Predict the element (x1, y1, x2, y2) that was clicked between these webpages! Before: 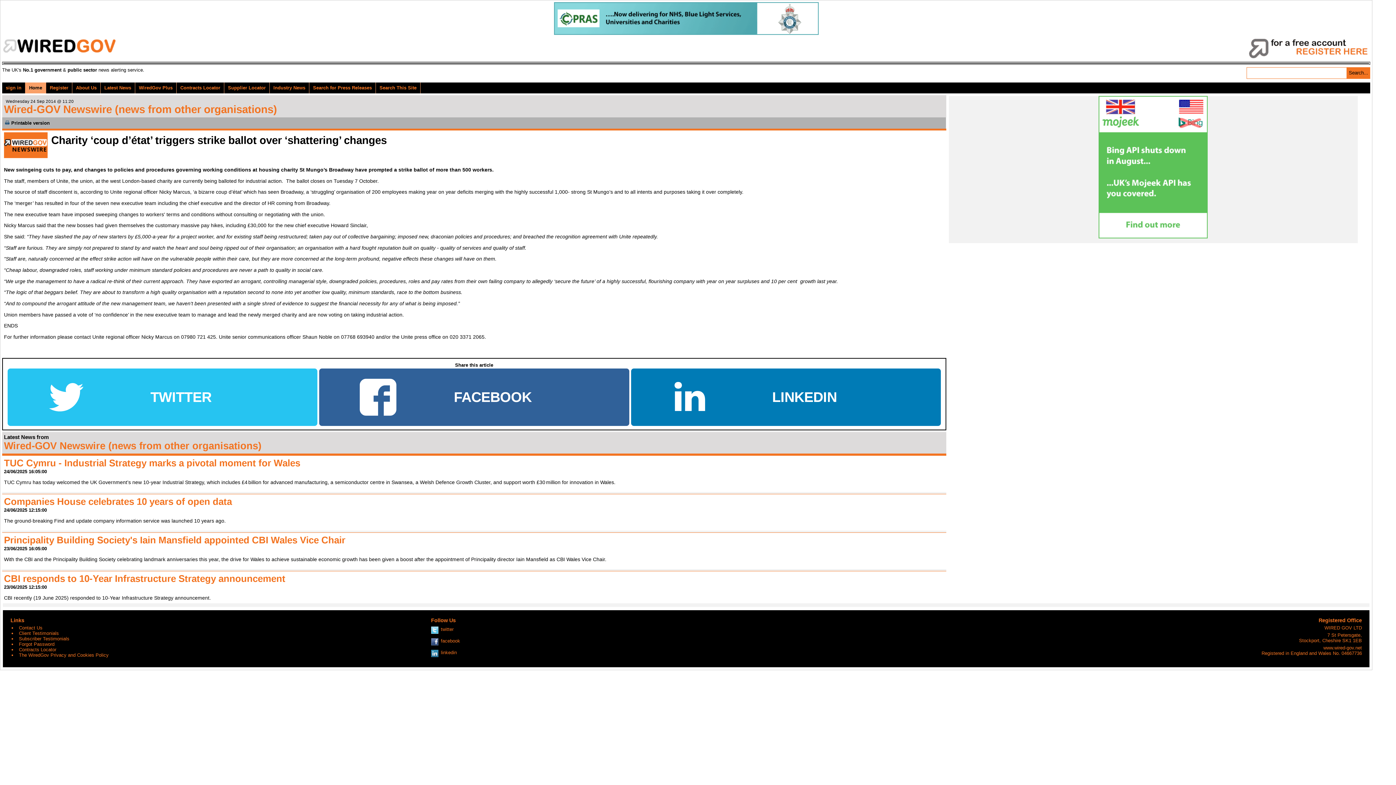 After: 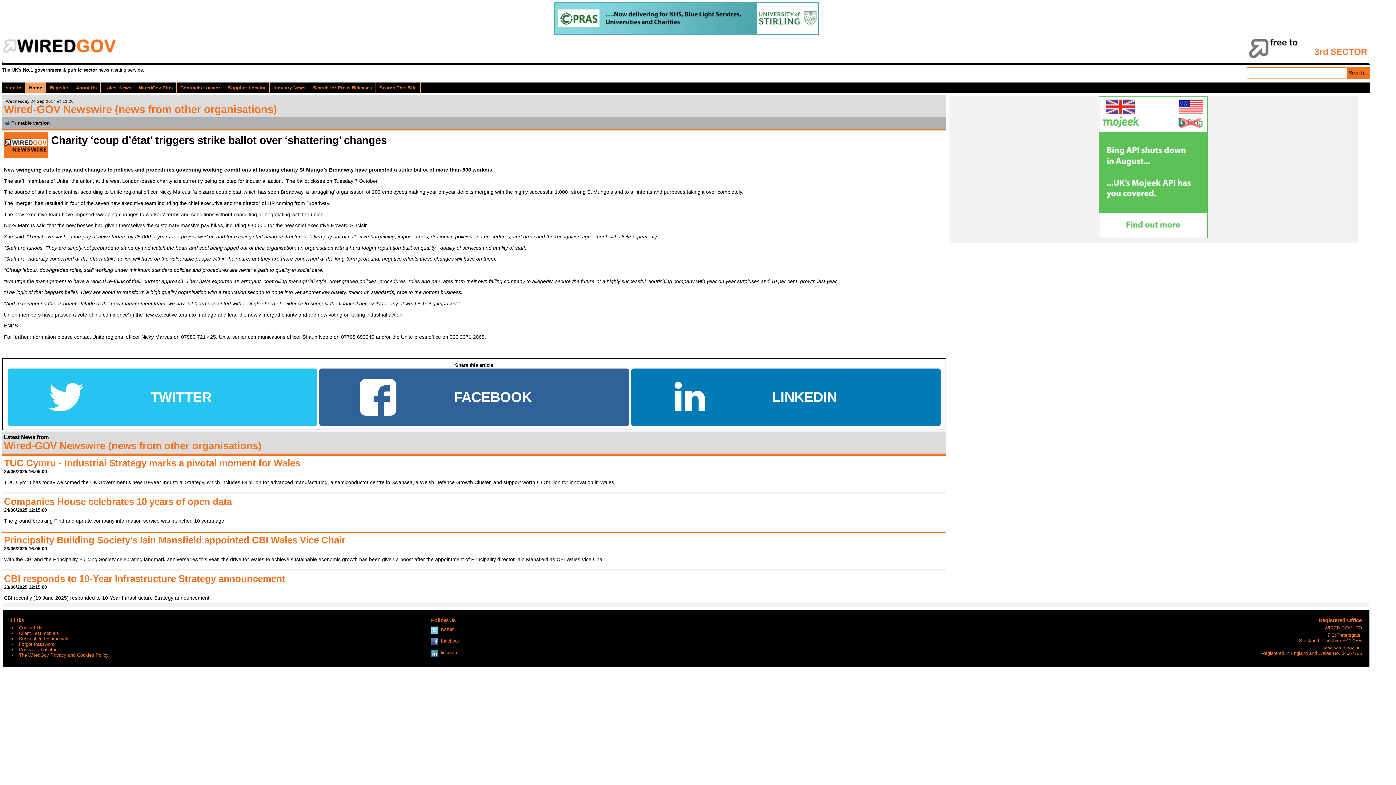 Action: label: facebook bbox: (431, 636, 840, 647)